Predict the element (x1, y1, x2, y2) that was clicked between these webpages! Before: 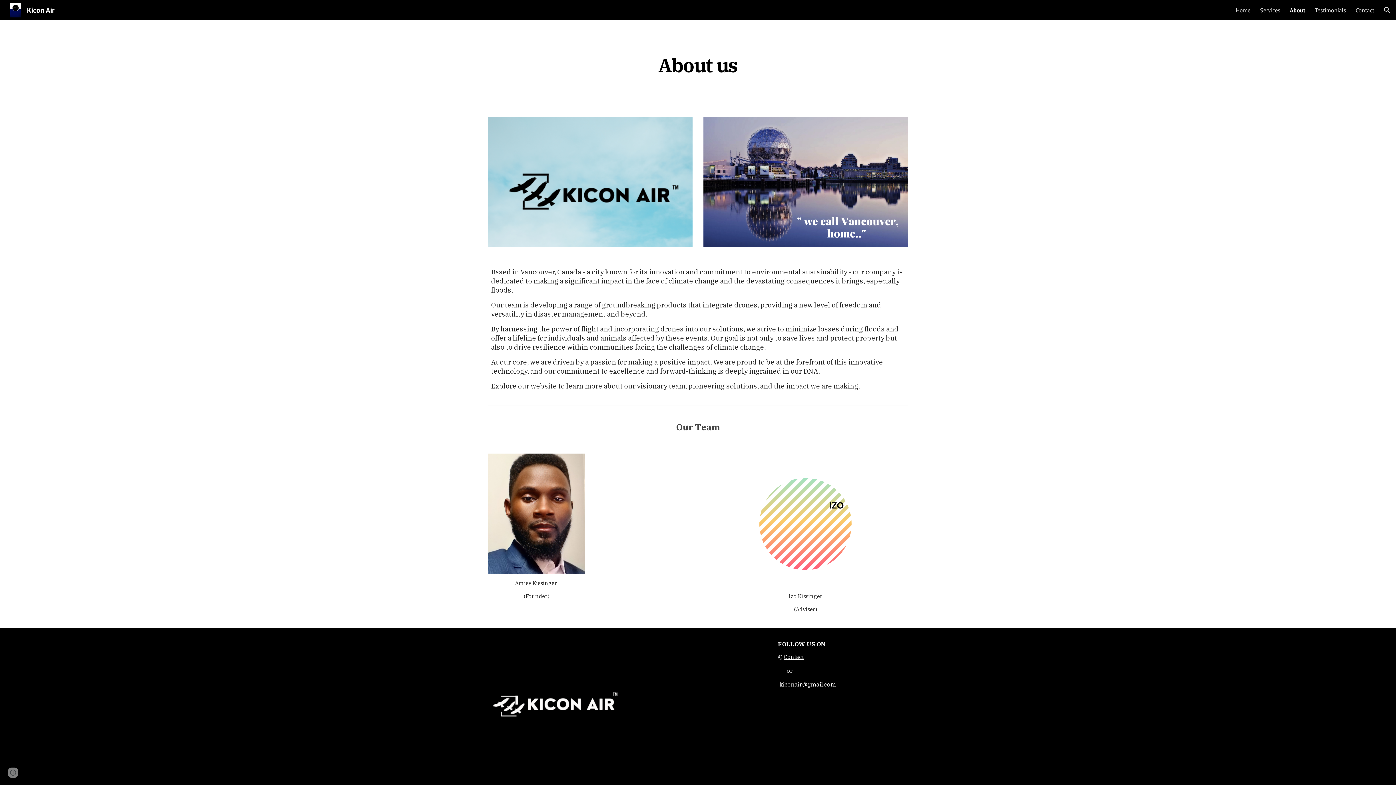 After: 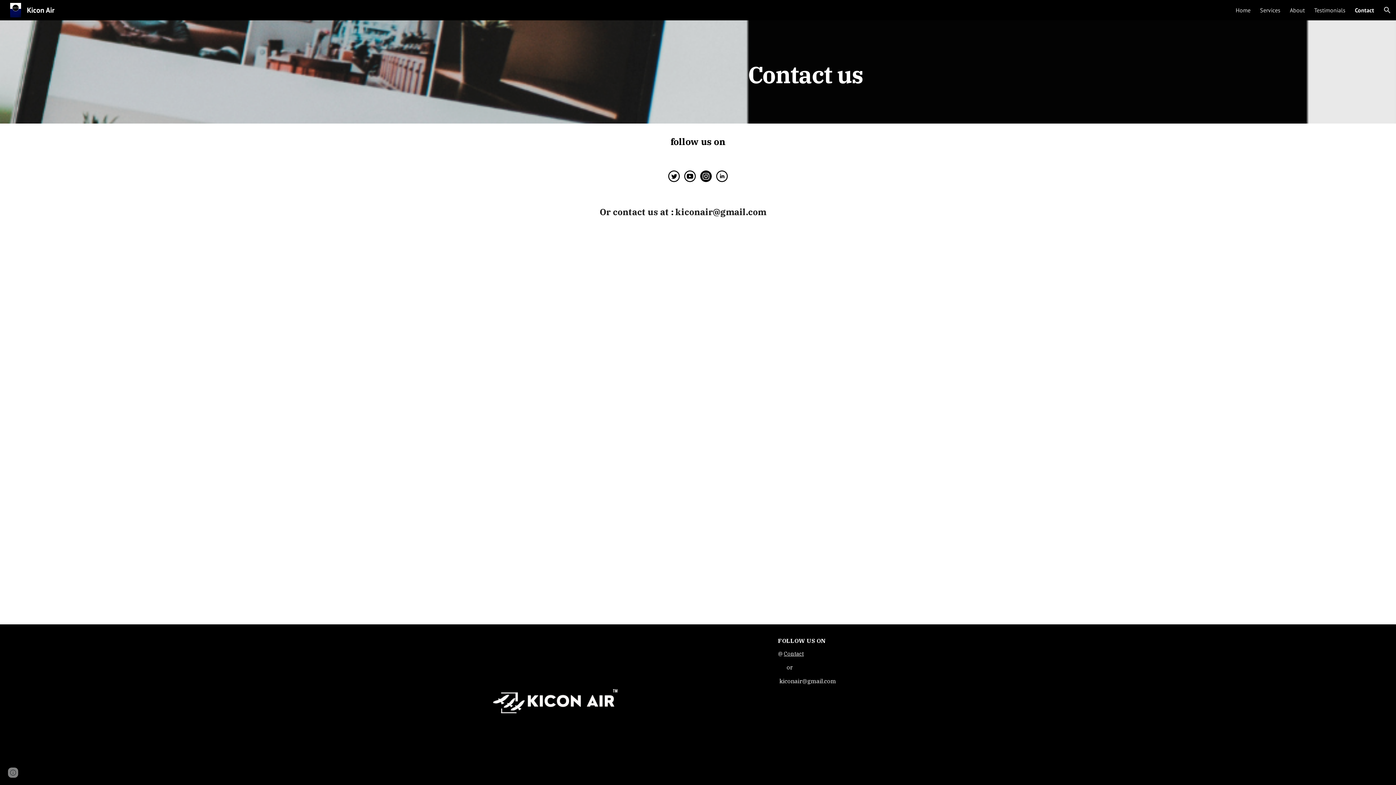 Action: label: Contact bbox: (1356, 6, 1374, 13)